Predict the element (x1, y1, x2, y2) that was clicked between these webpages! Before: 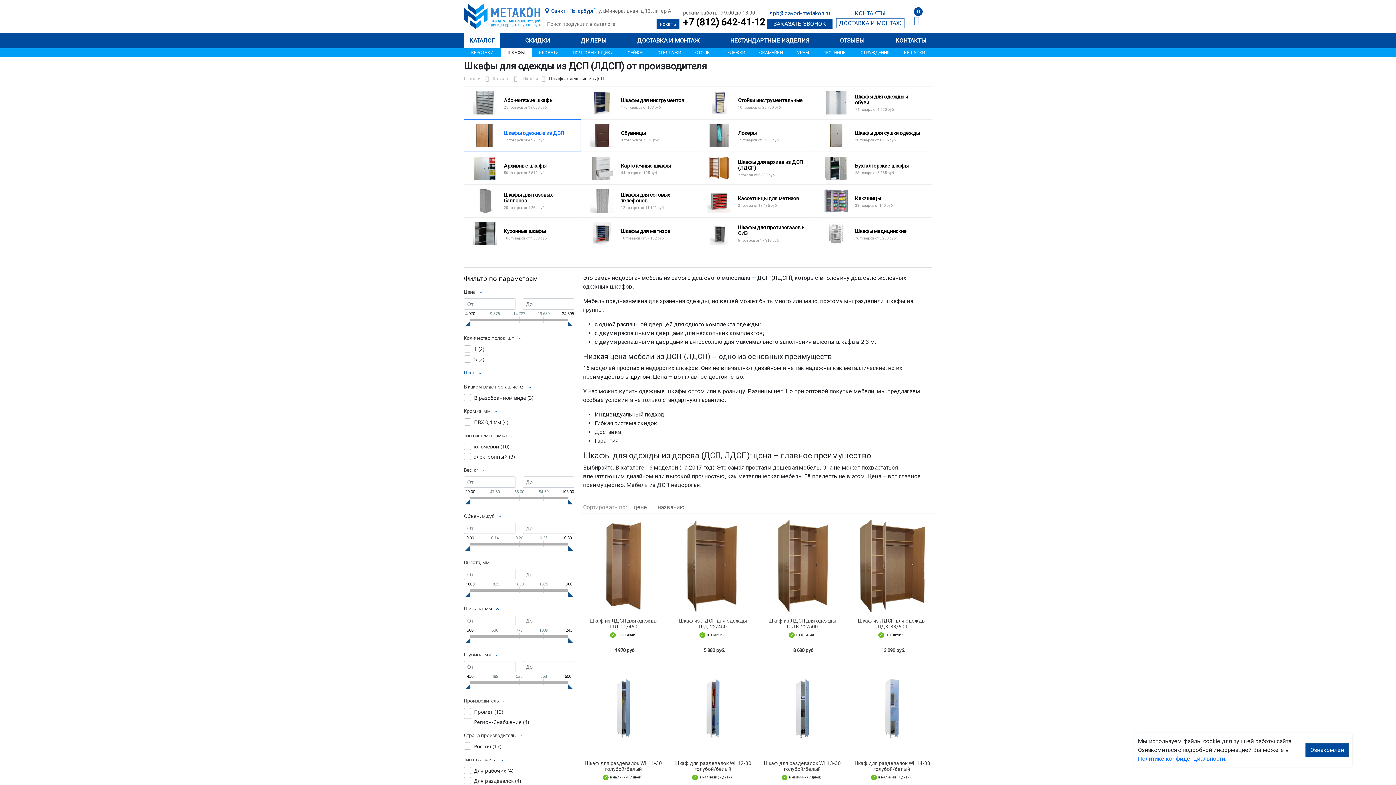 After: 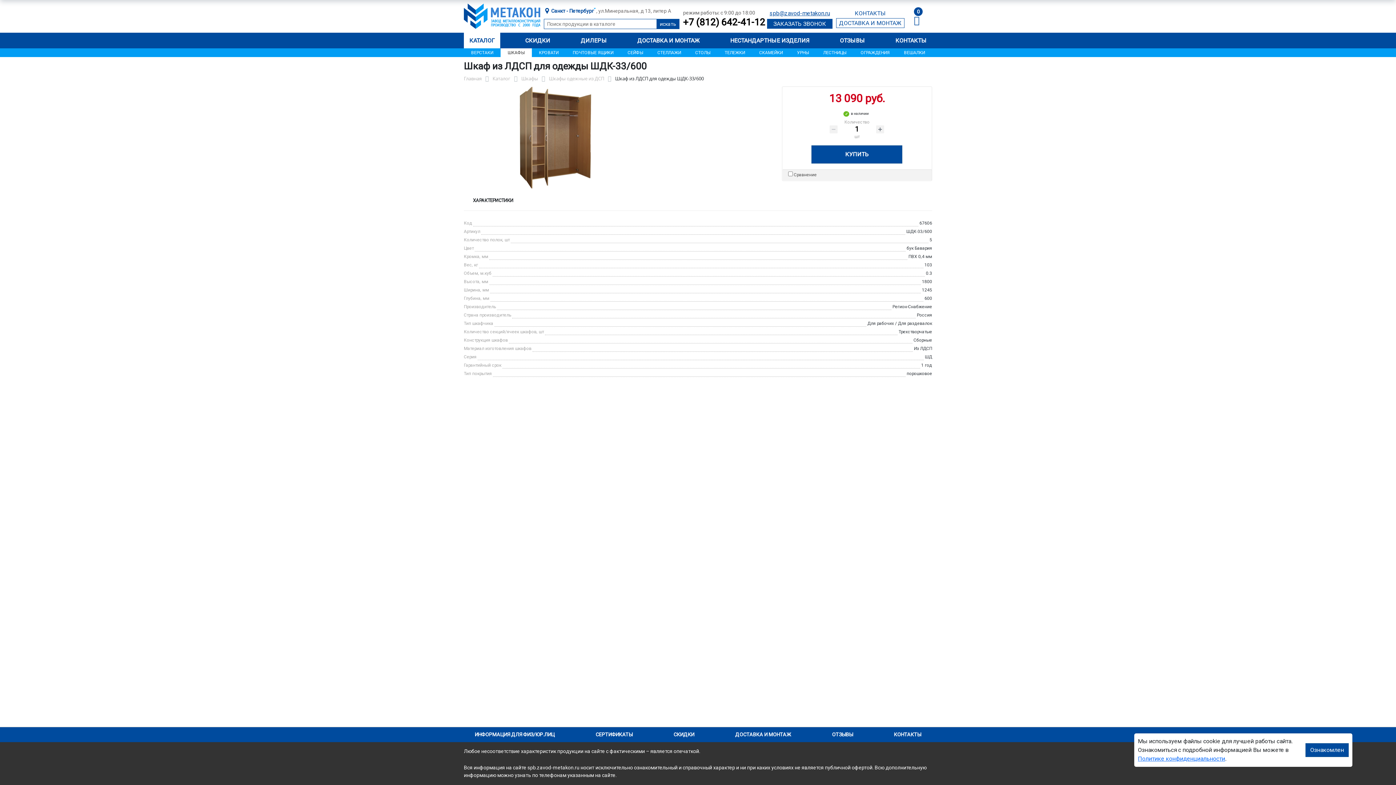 Action: bbox: (858, 618, 925, 629) label: Шкаф из ЛДСП для одежды ШДК-33/600